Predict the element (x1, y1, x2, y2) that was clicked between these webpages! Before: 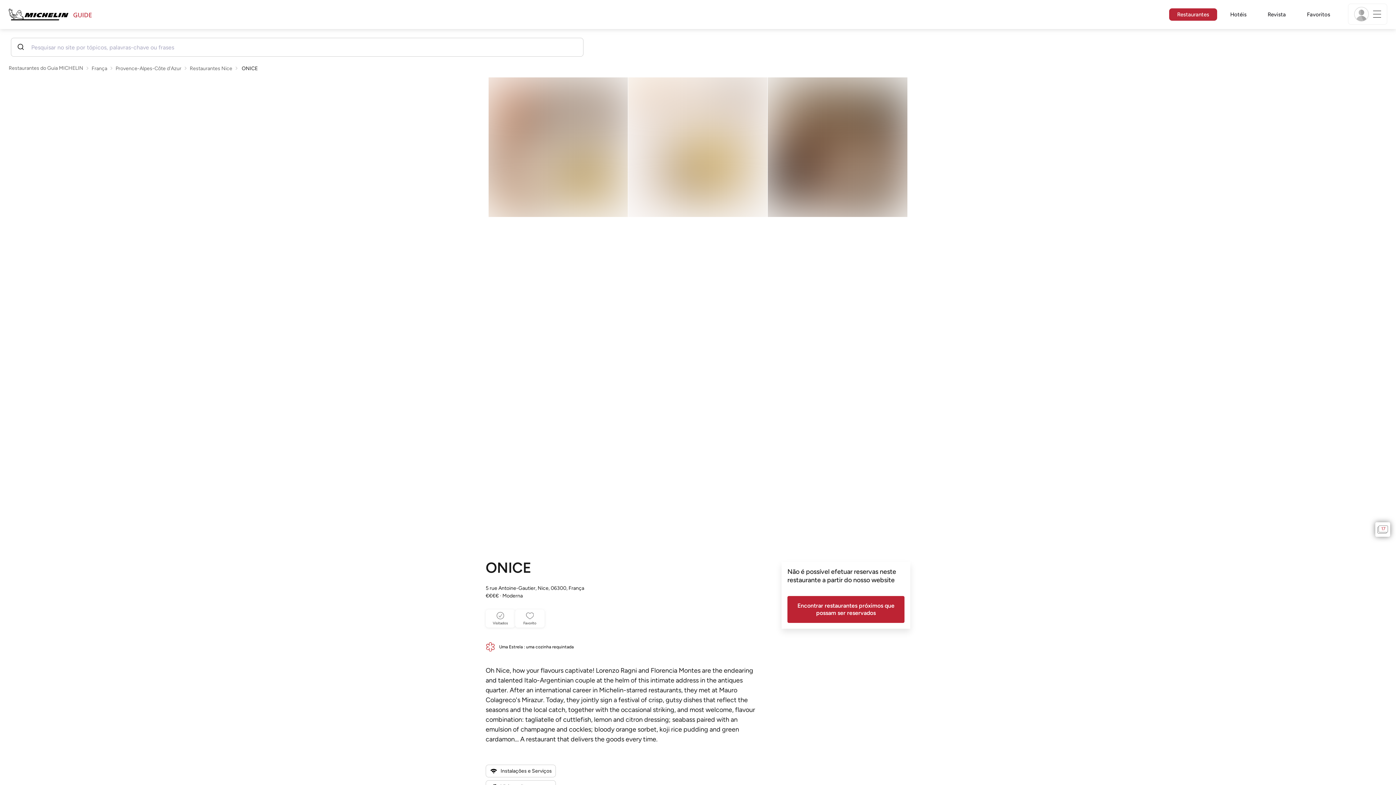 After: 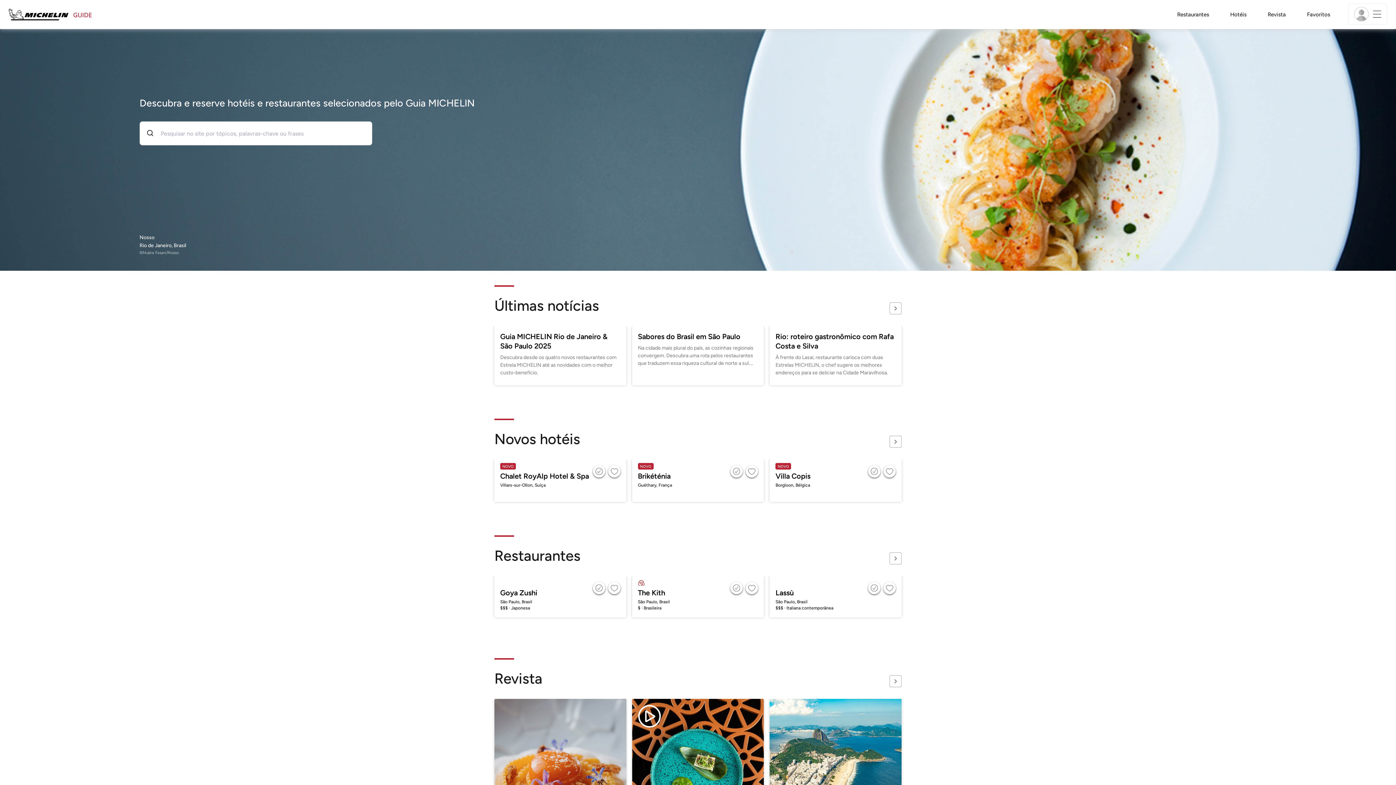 Action: bbox: (8, 65, 83, 71) label: Restaurantes do Guia MICHELIN